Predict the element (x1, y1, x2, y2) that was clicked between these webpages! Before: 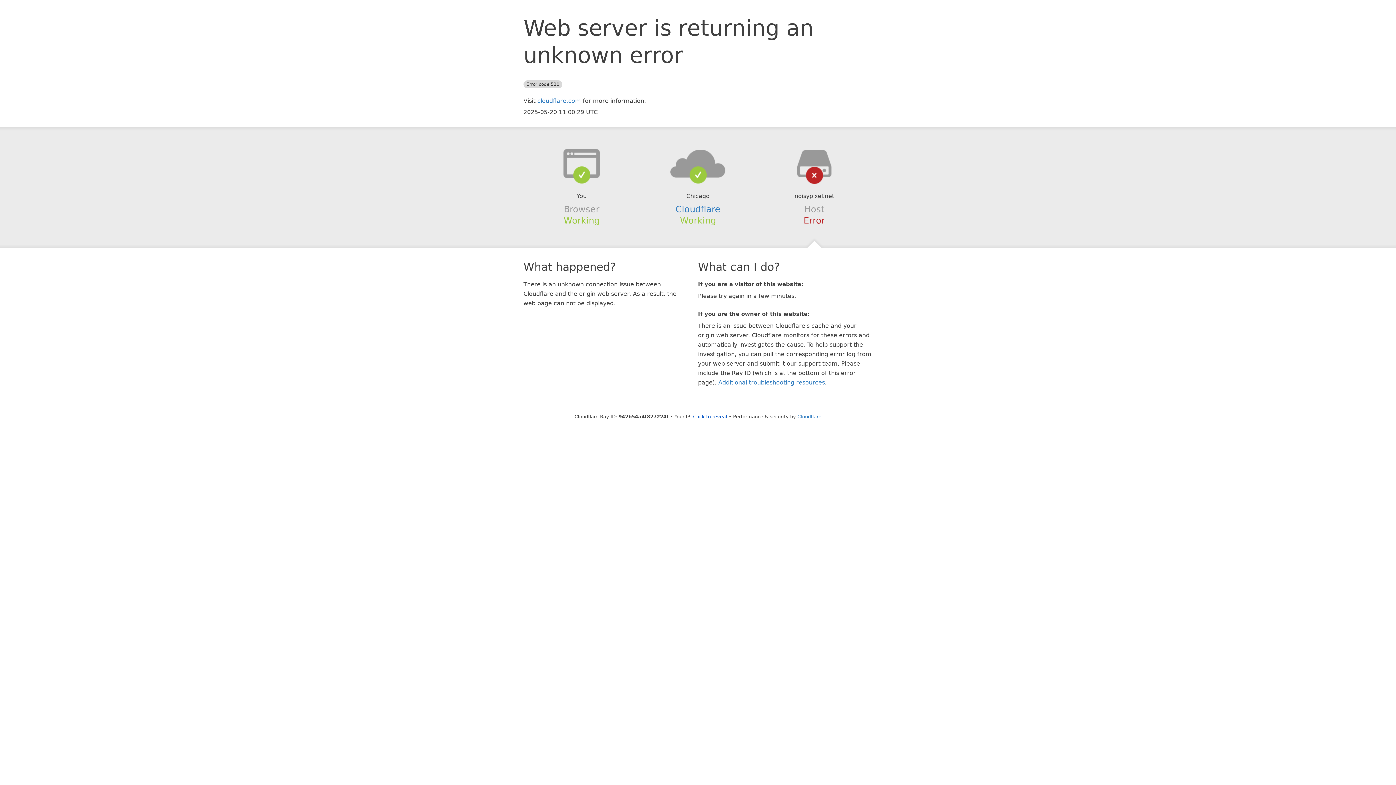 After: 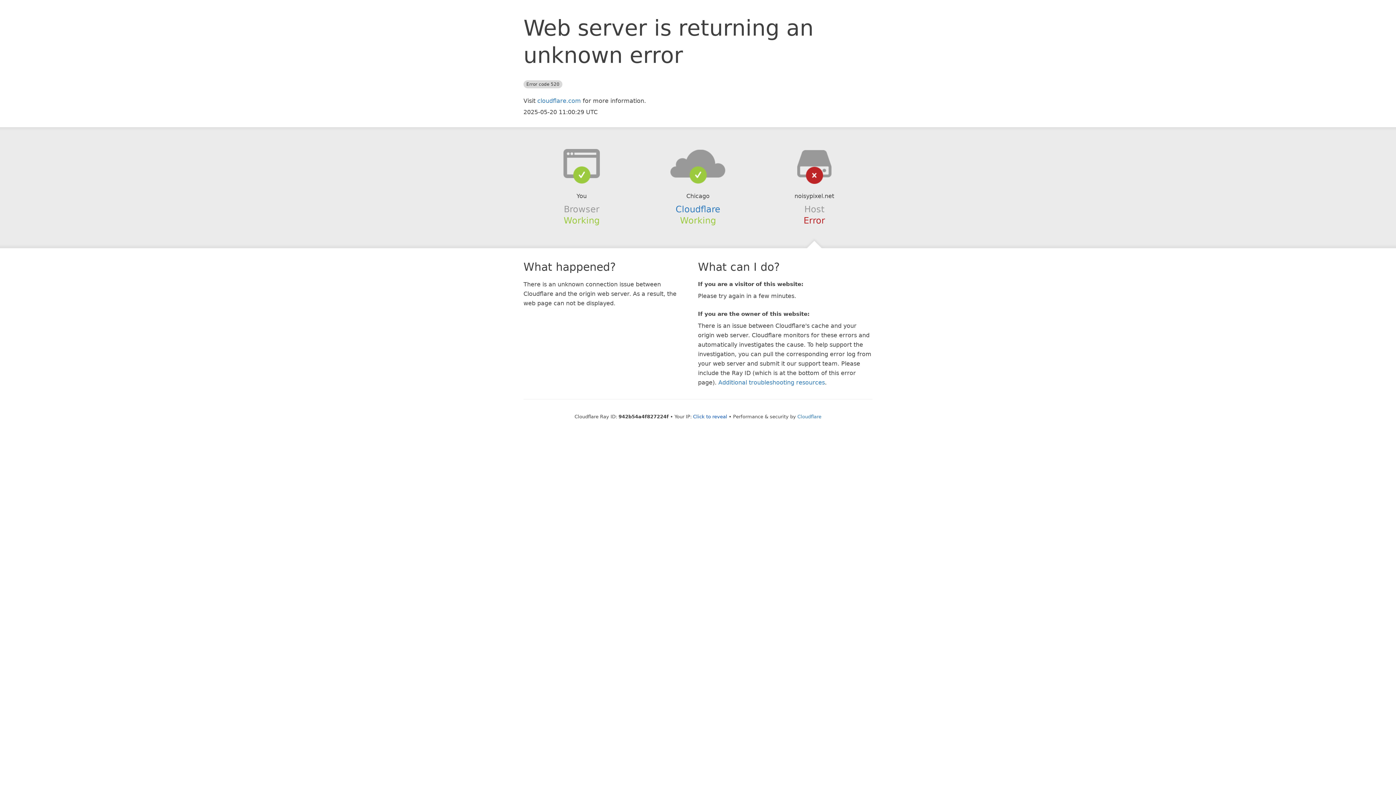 Action: bbox: (639, 148, 756, 178)